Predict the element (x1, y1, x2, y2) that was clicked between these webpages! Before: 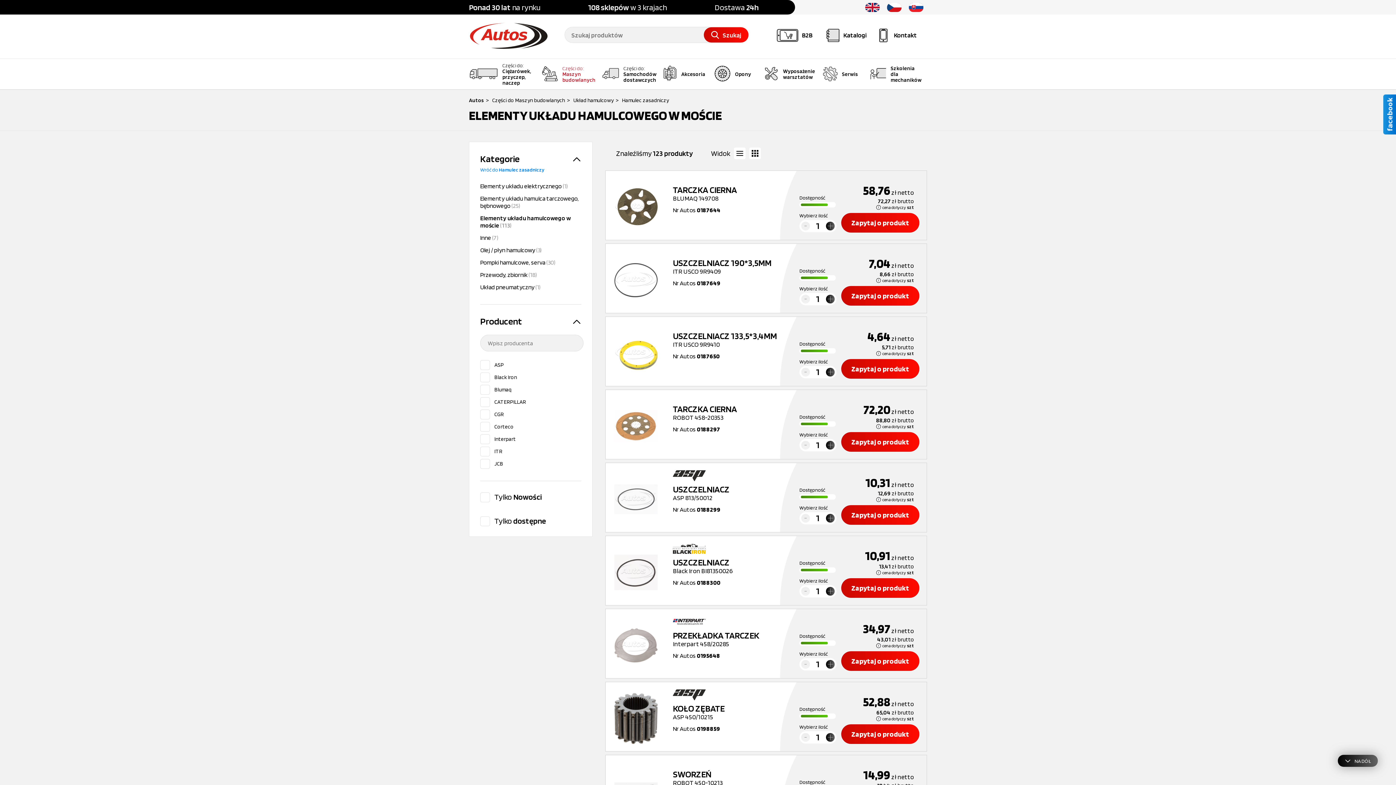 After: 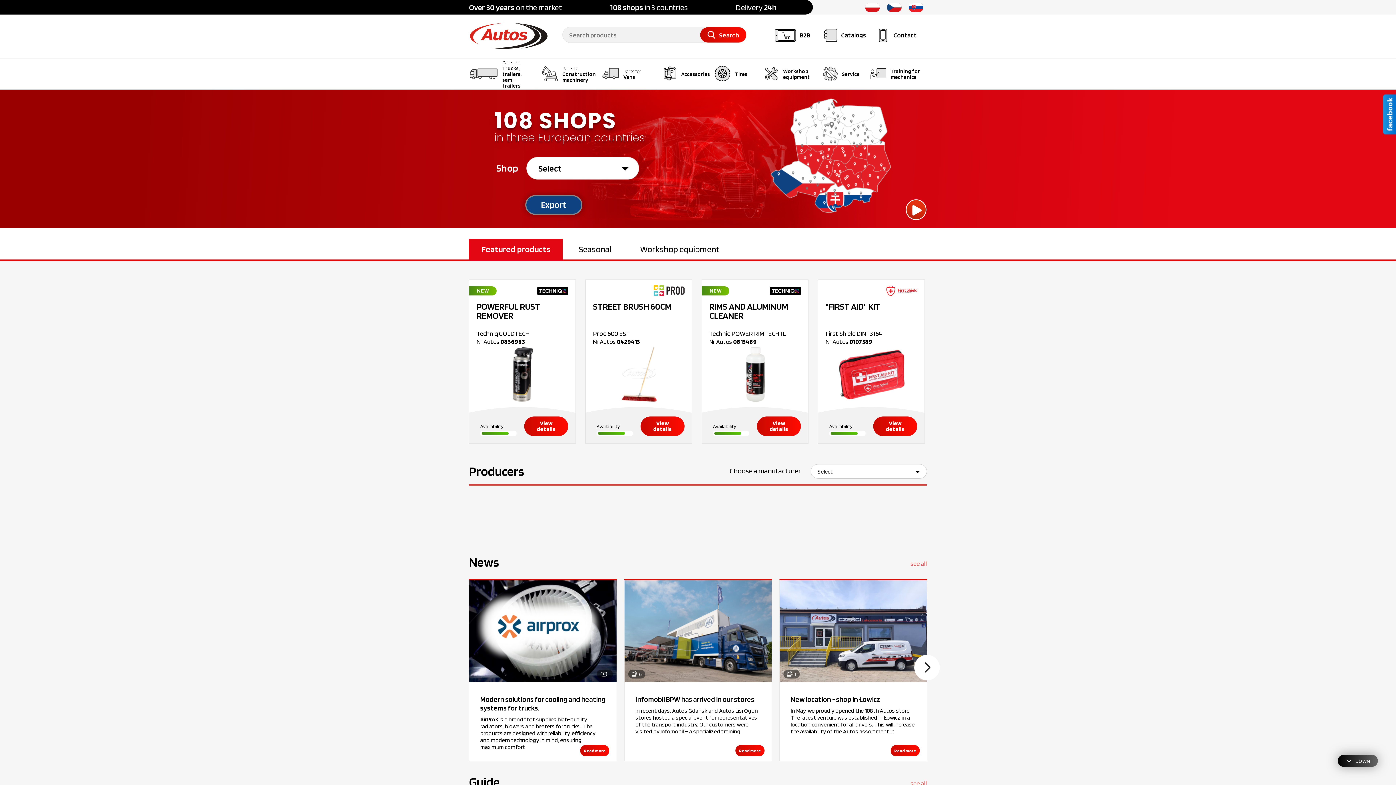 Action: bbox: (865, 7, 880, 13)